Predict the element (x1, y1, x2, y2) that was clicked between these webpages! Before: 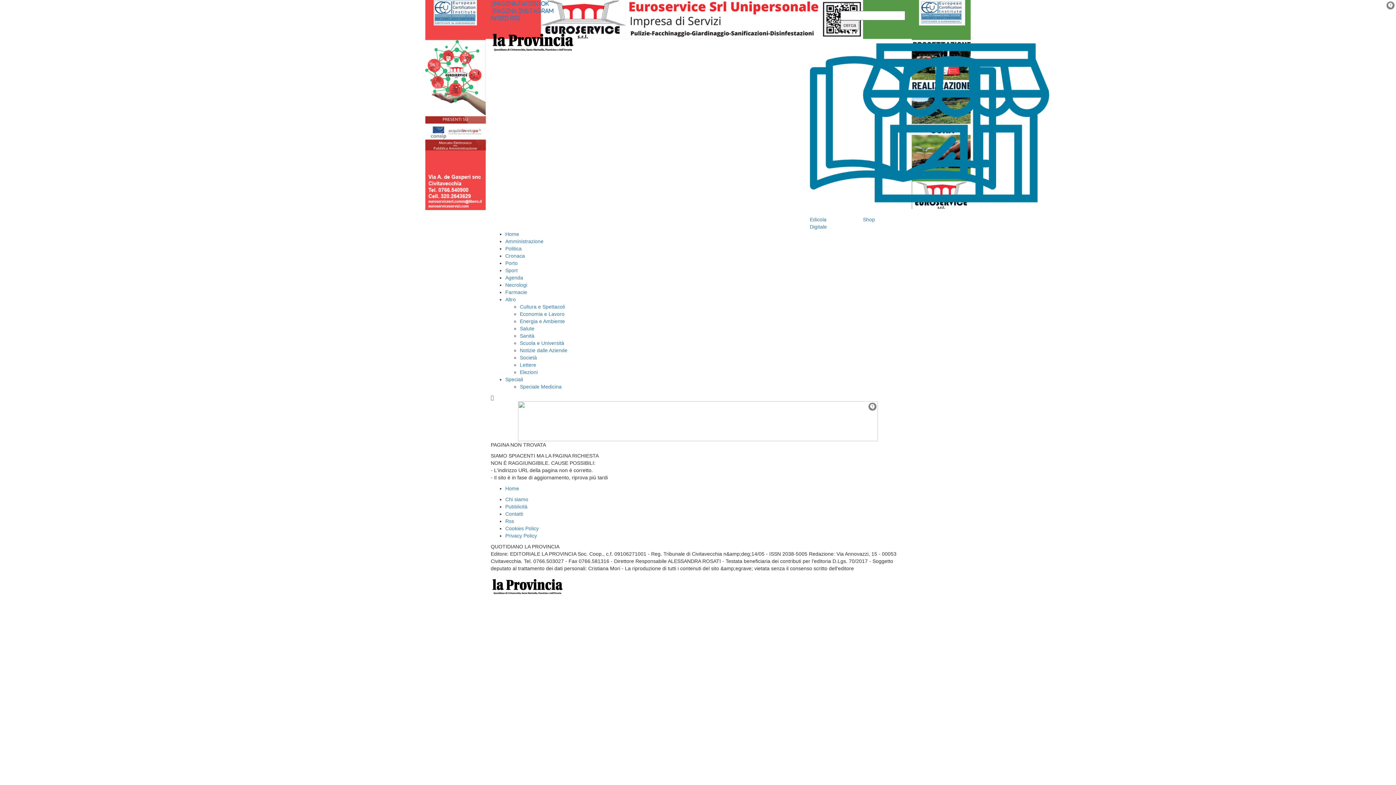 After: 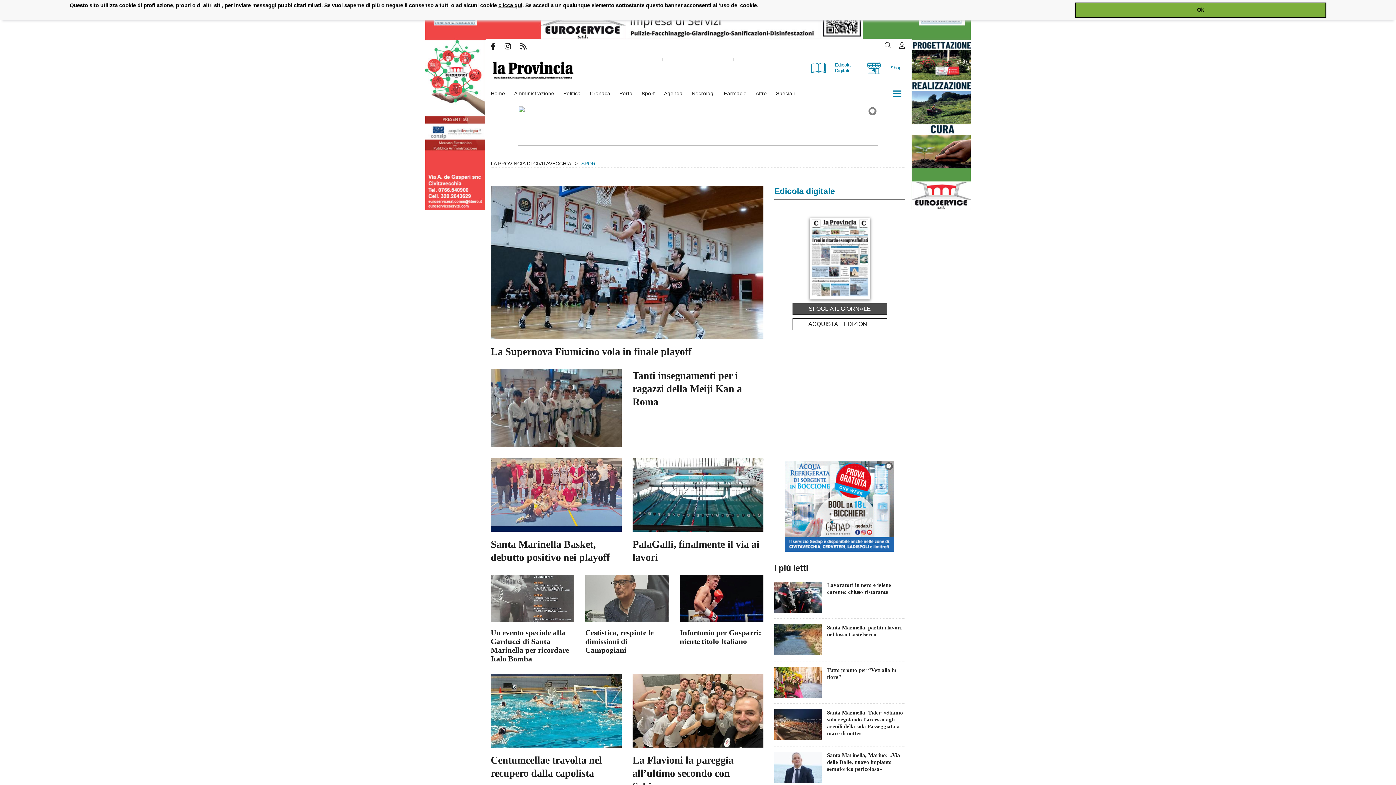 Action: label: Sport bbox: (505, 267, 517, 273)